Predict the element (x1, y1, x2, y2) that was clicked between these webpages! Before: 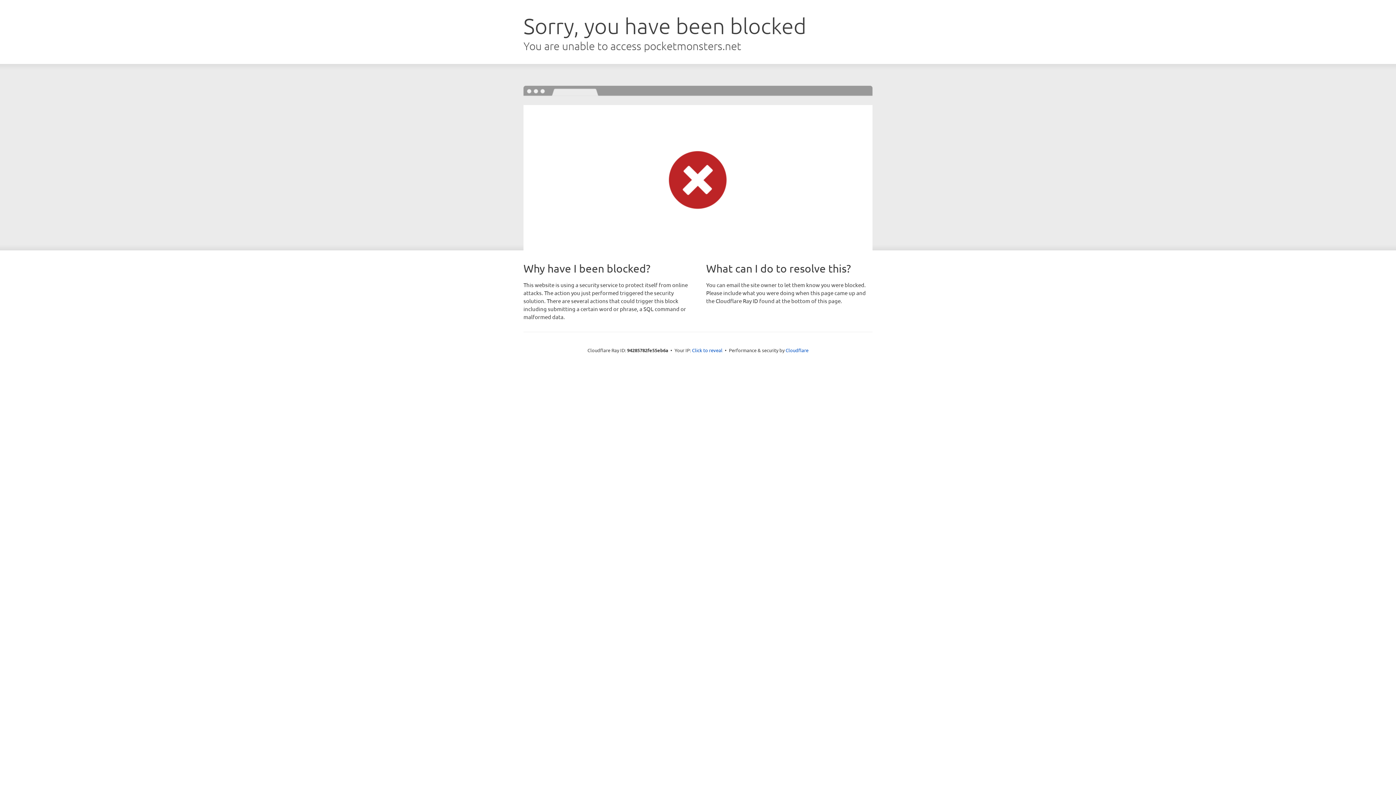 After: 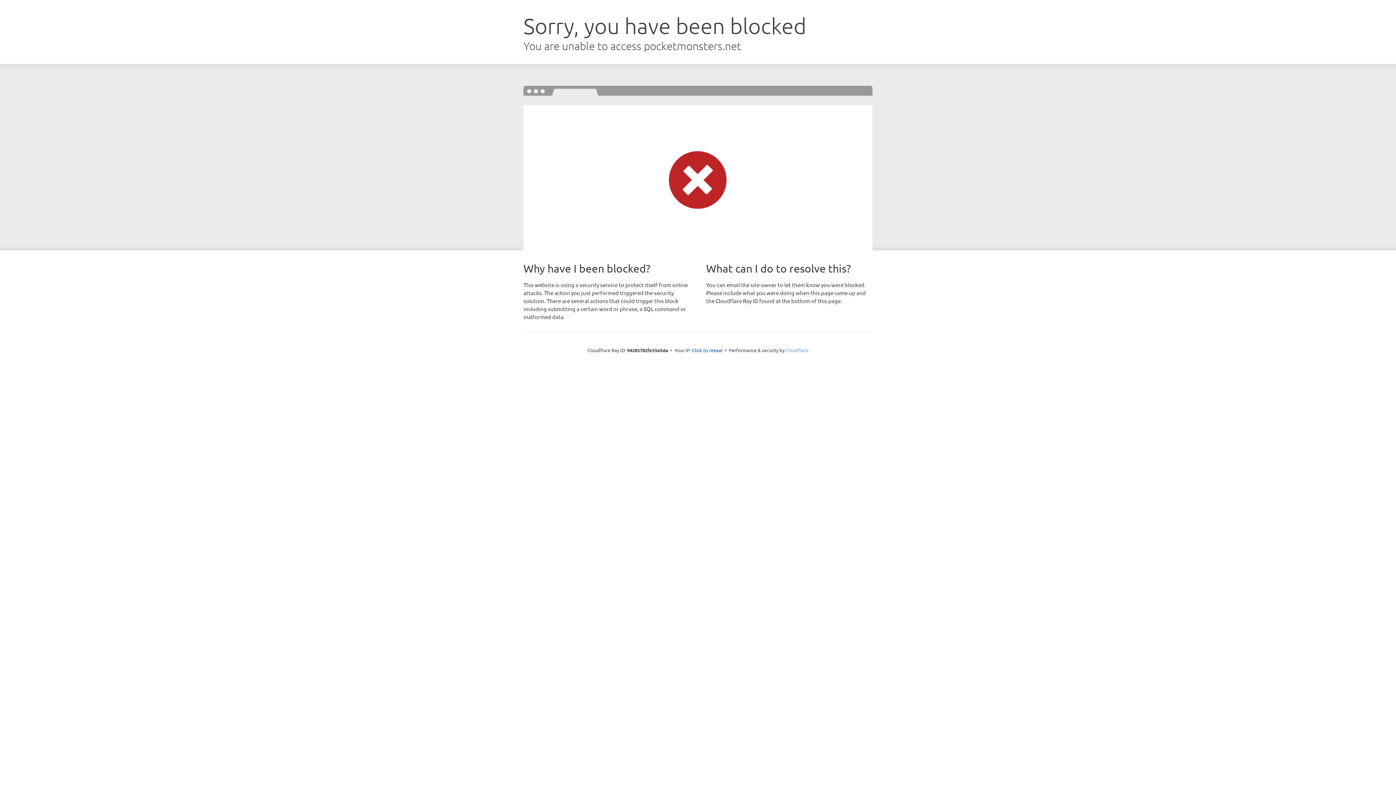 Action: bbox: (785, 347, 808, 353) label: Cloudflare